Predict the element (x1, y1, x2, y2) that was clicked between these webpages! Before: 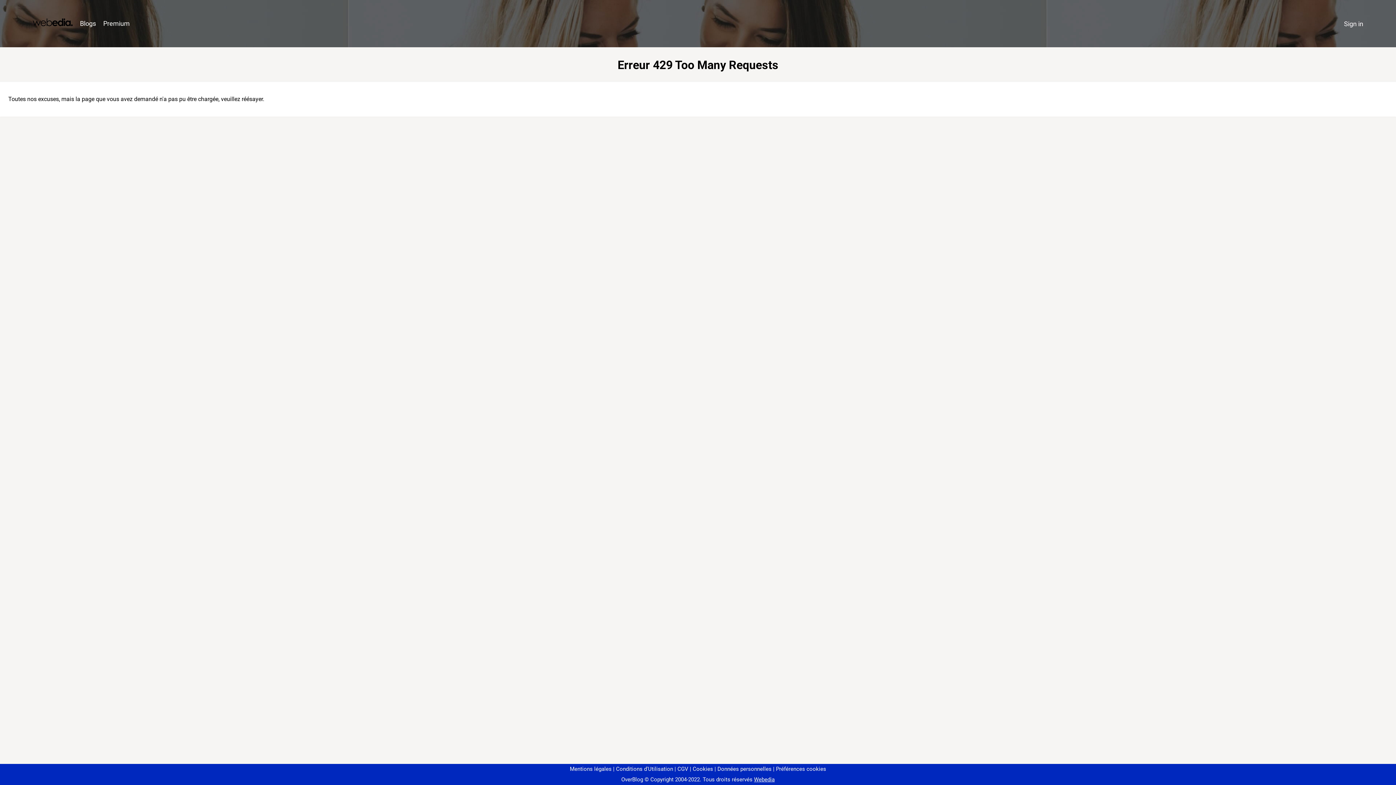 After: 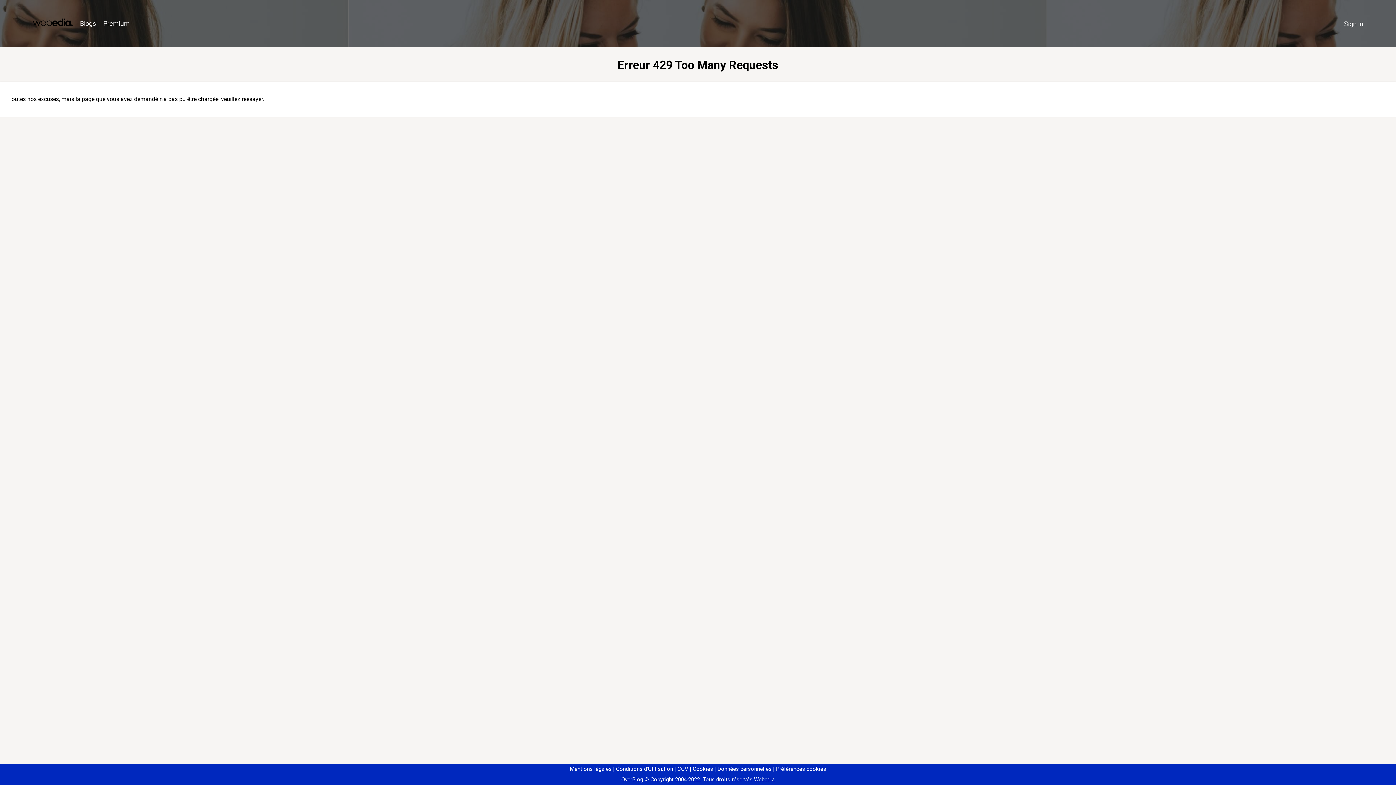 Action: label: Préférences cookies bbox: (773, 766, 826, 772)